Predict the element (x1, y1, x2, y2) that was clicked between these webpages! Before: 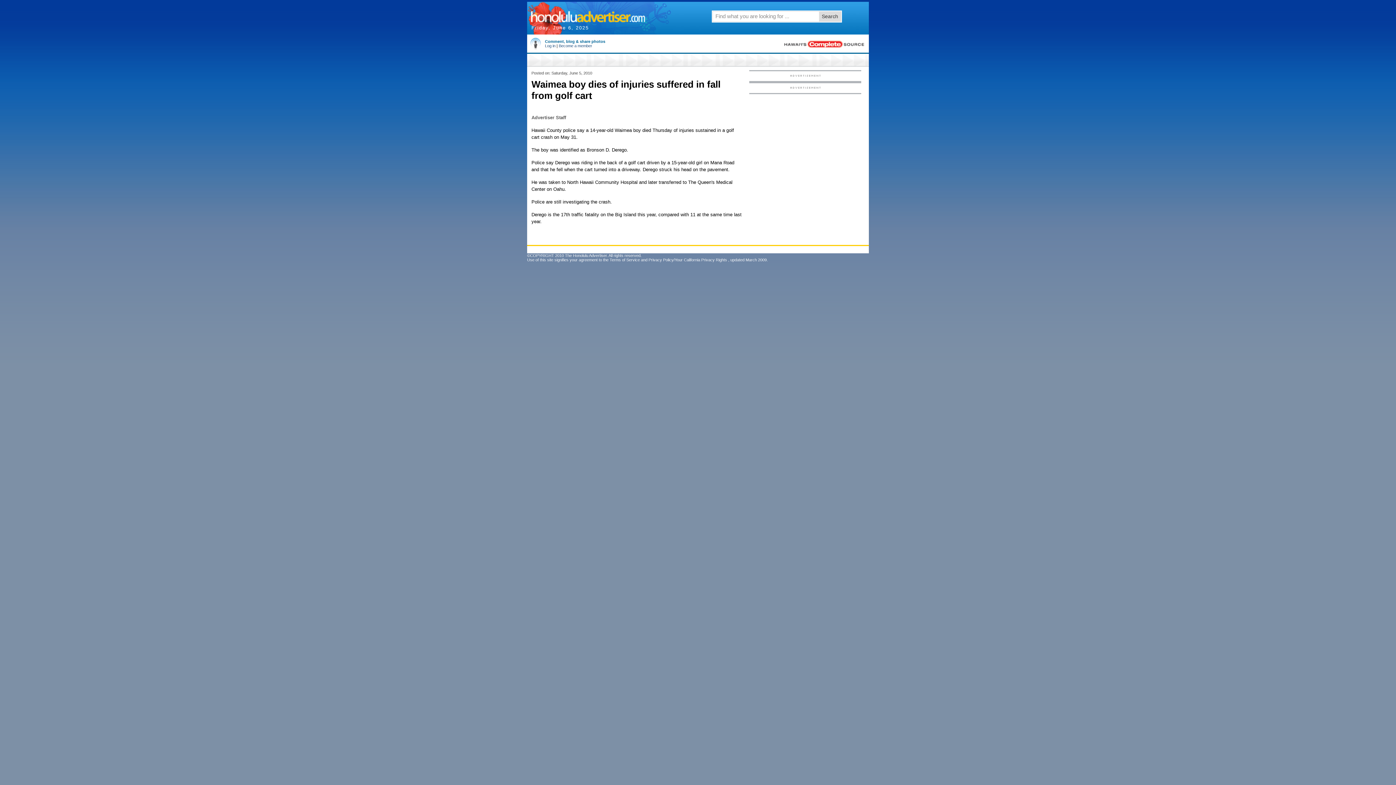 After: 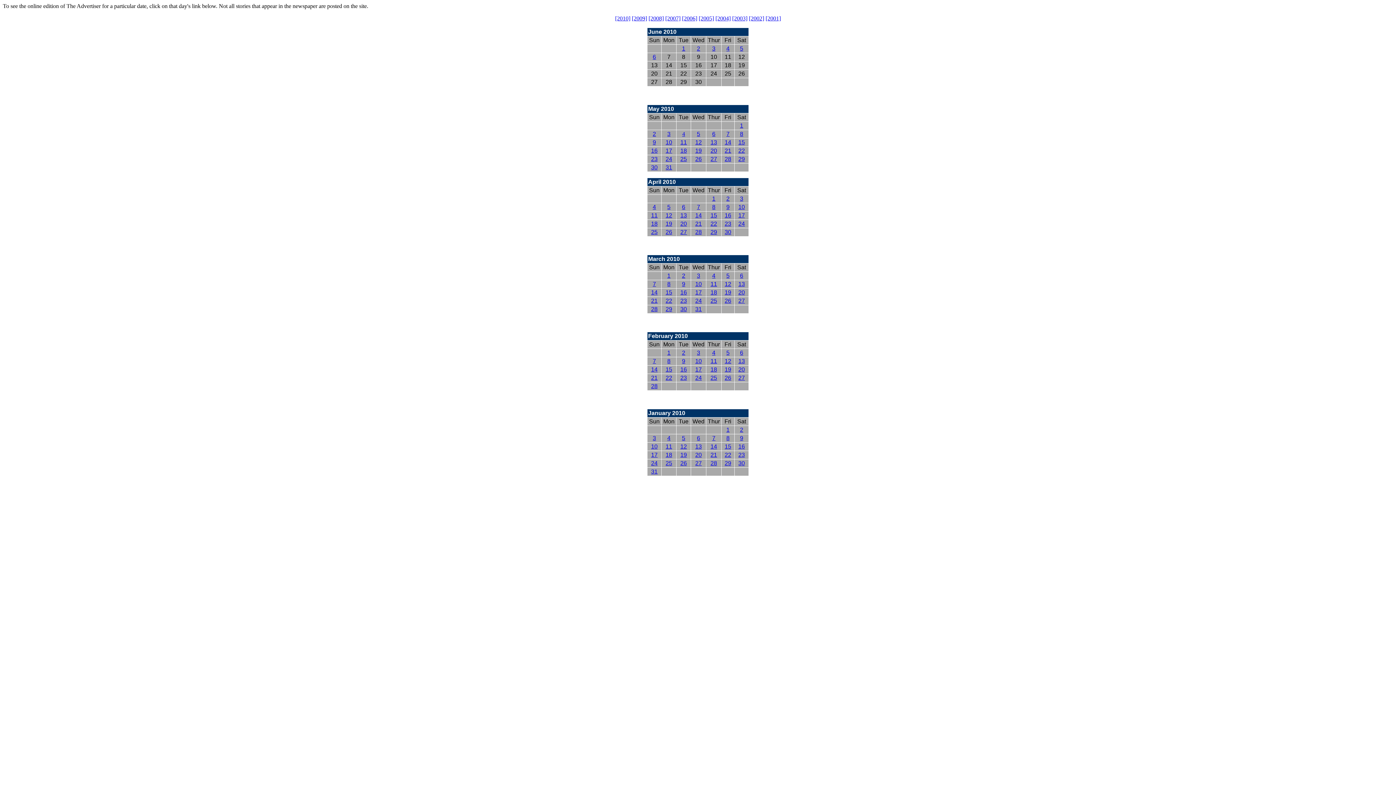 Action: bbox: (530, 16, 645, 24)